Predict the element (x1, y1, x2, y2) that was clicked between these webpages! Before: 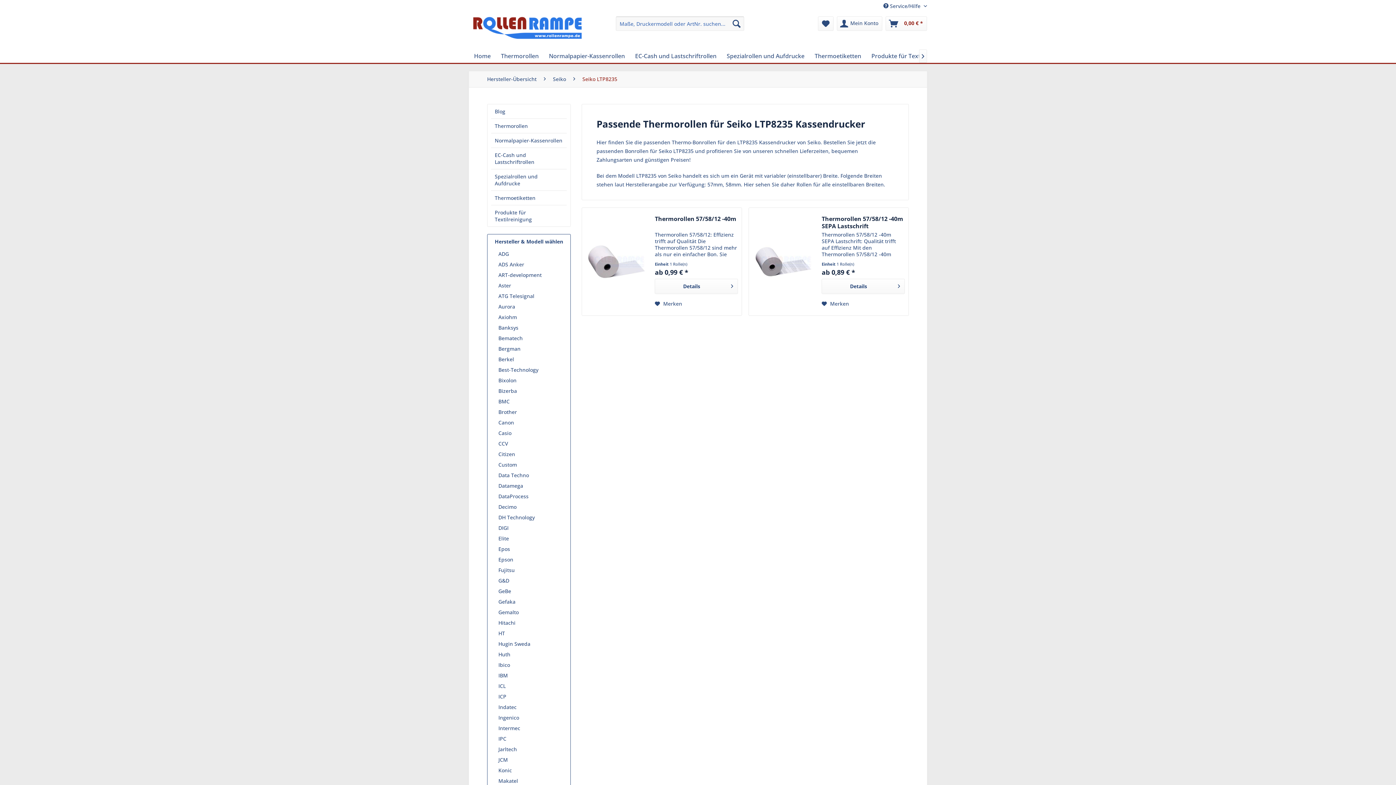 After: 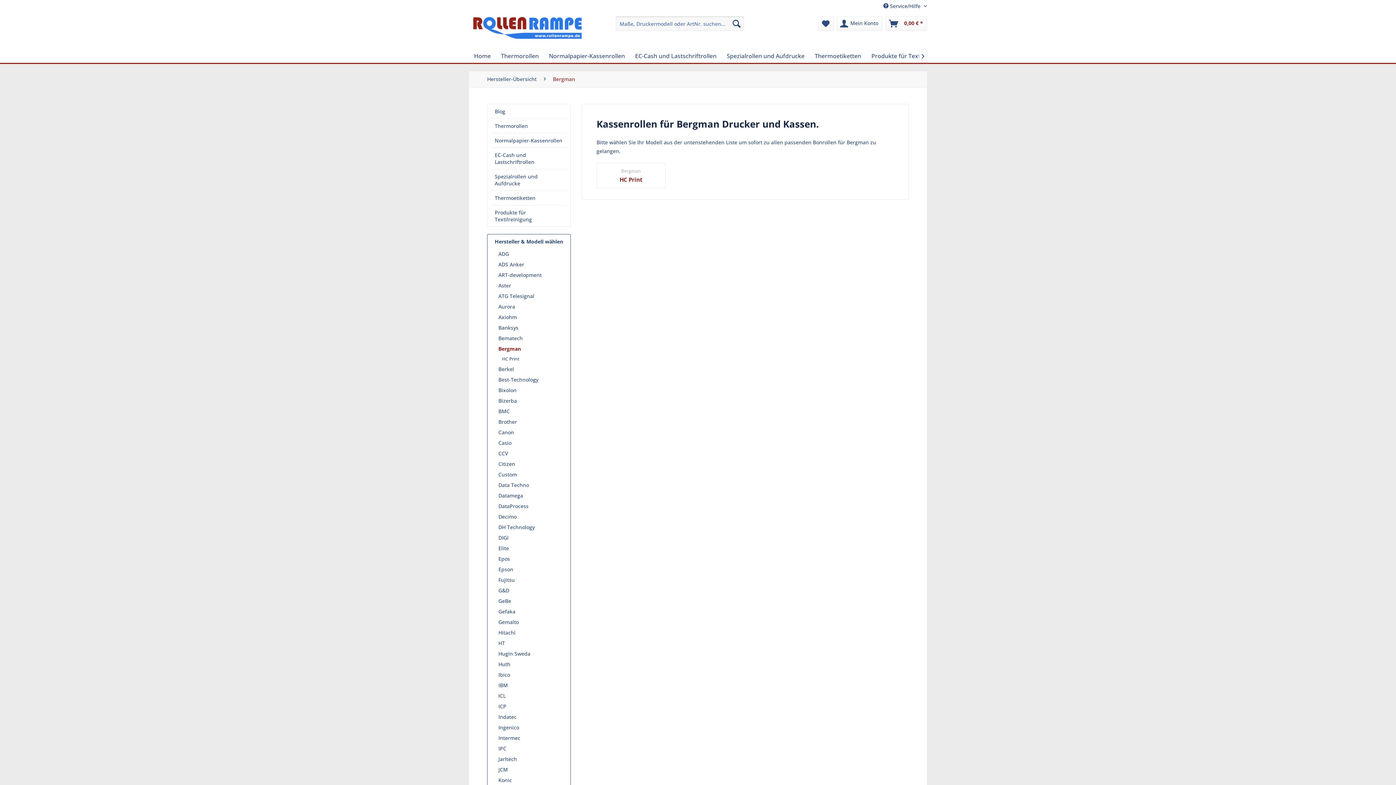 Action: bbox: (494, 343, 566, 354) label: Bergman